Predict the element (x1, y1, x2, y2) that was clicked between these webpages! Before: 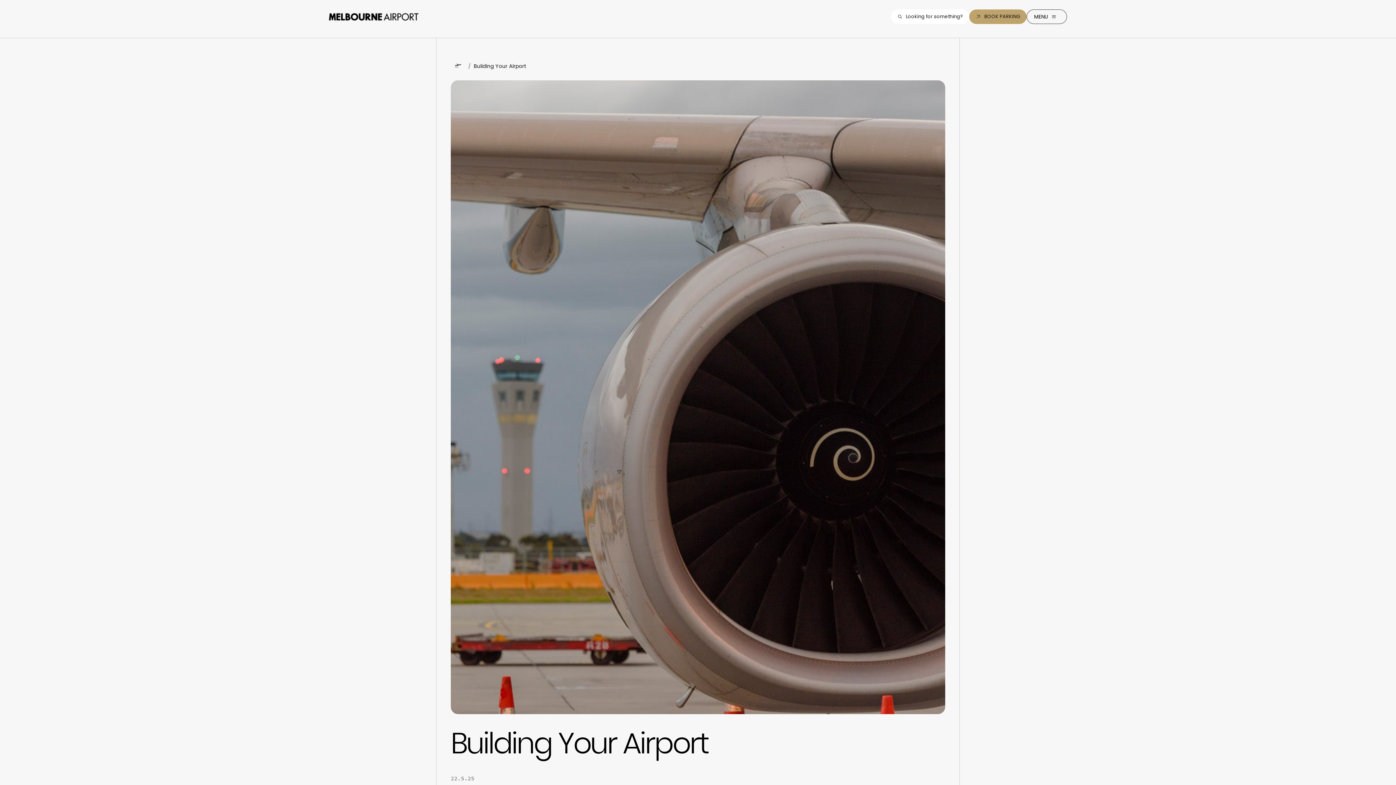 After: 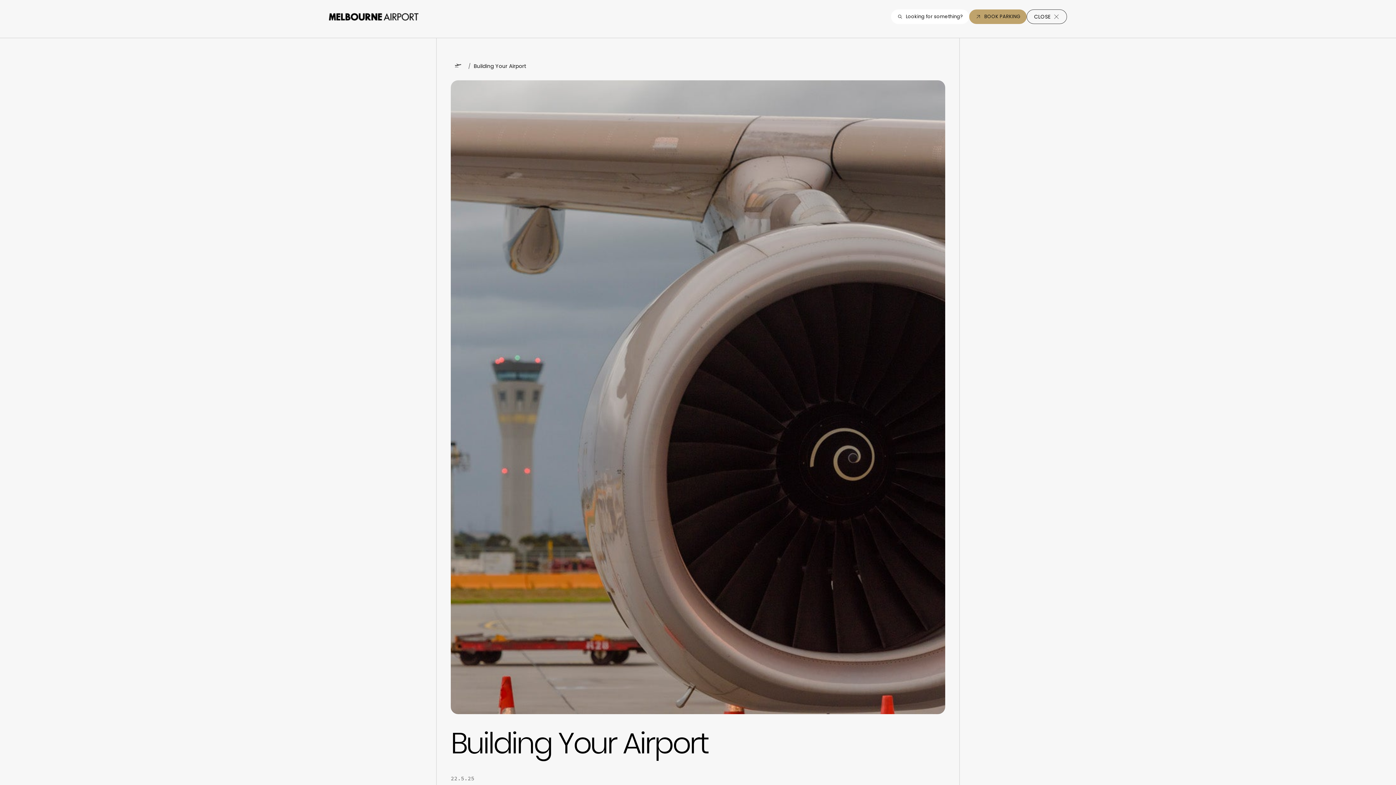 Action: bbox: (969, 9, 1026, 24) label: BOOK PARKING